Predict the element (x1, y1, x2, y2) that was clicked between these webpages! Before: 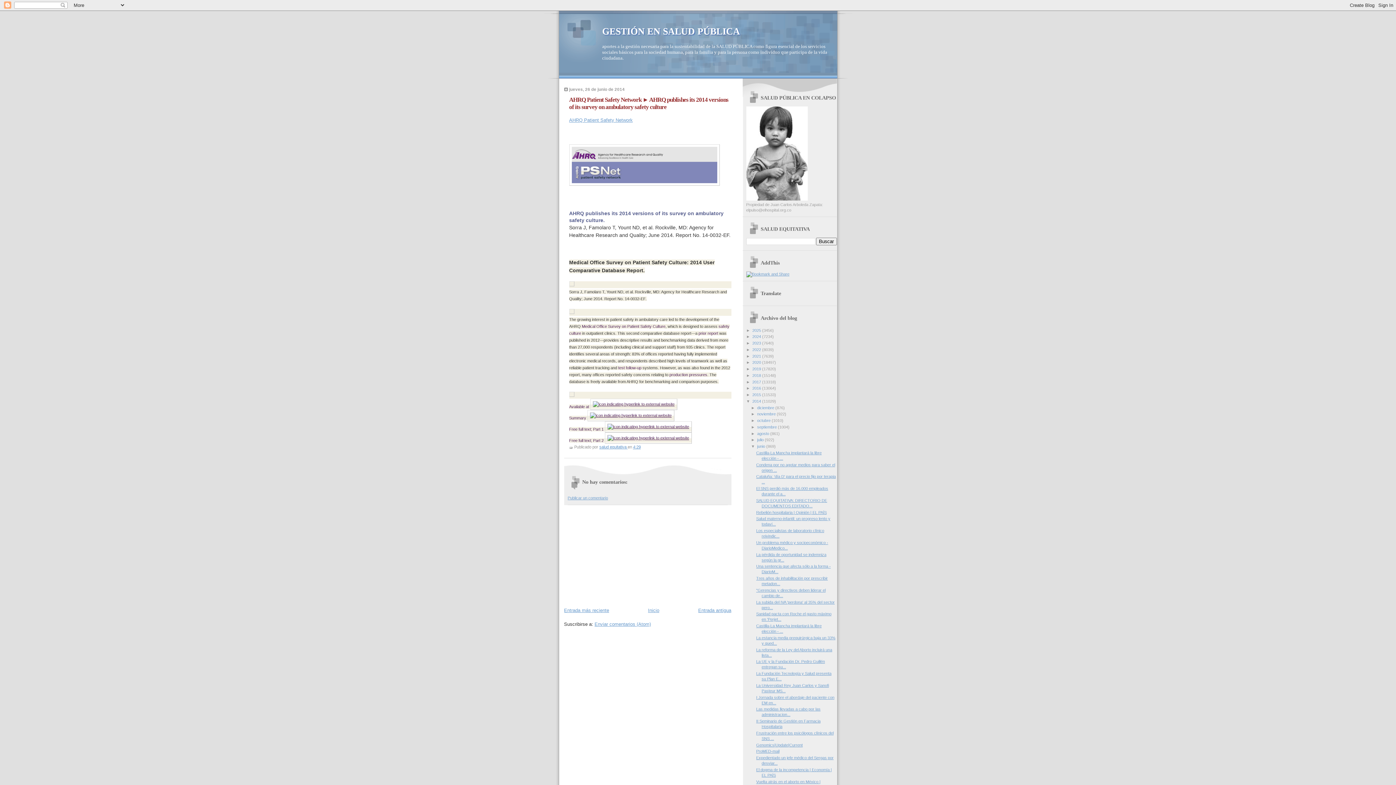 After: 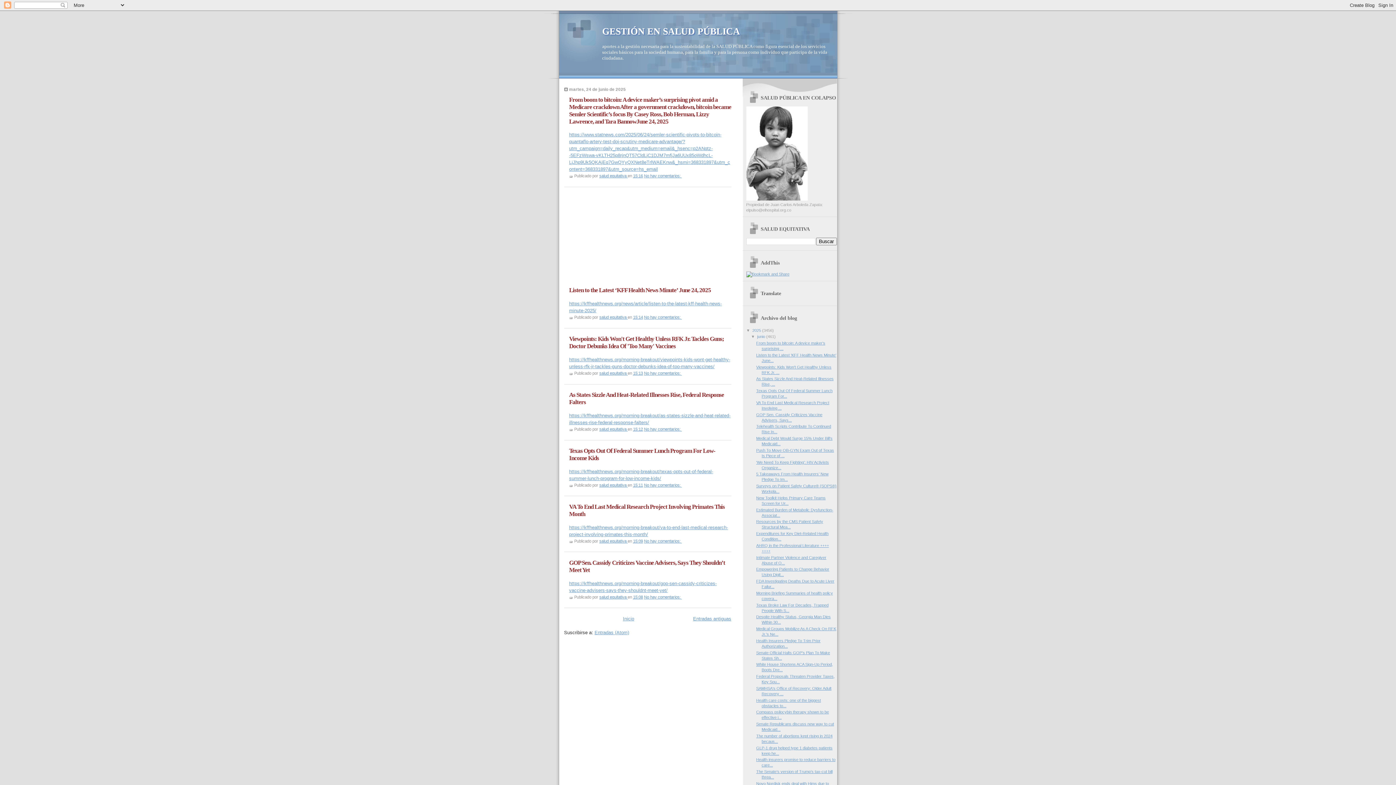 Action: bbox: (746, 197, 807, 201)